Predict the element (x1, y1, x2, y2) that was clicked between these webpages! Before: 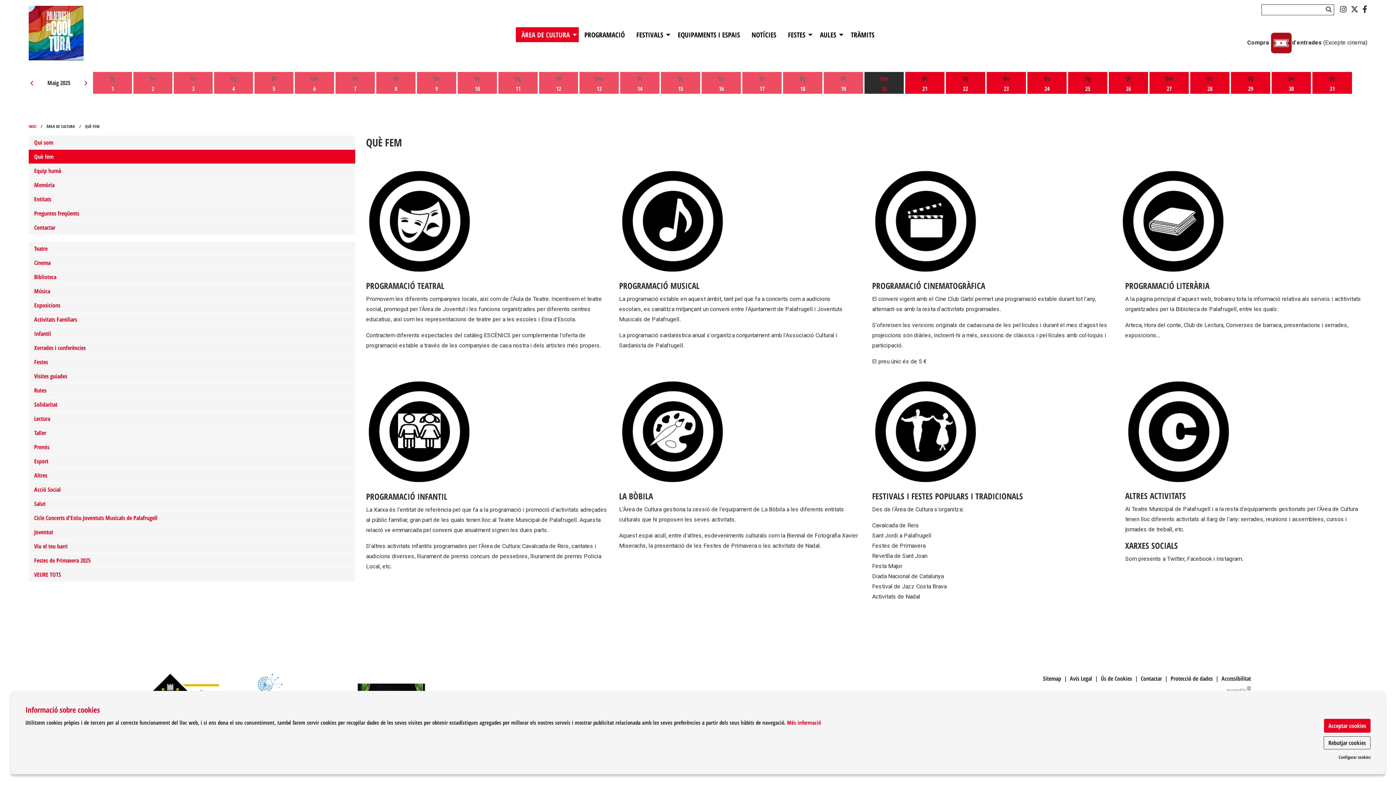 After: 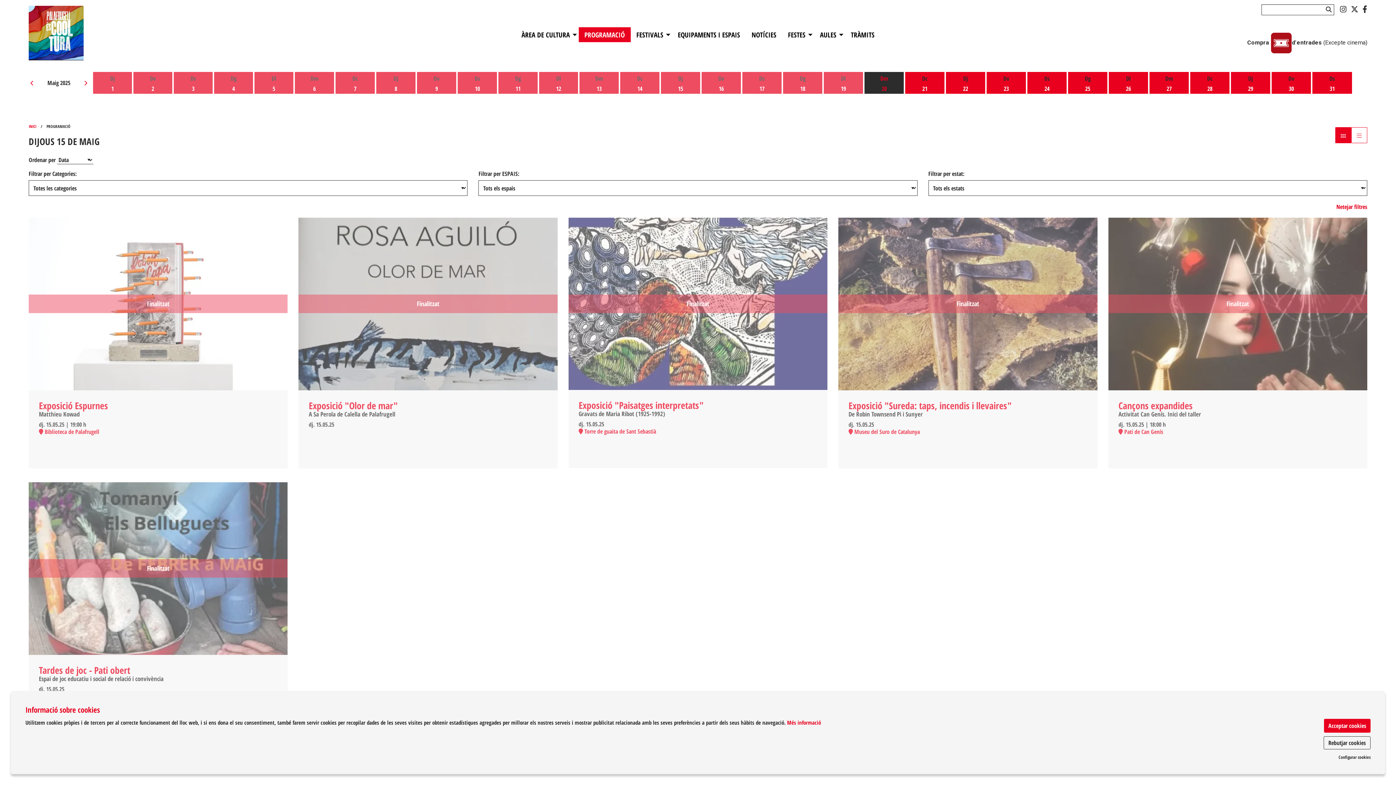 Action: bbox: (661, 73, 700, 93) label: Veure activitats del dia Dijous 15 de maig